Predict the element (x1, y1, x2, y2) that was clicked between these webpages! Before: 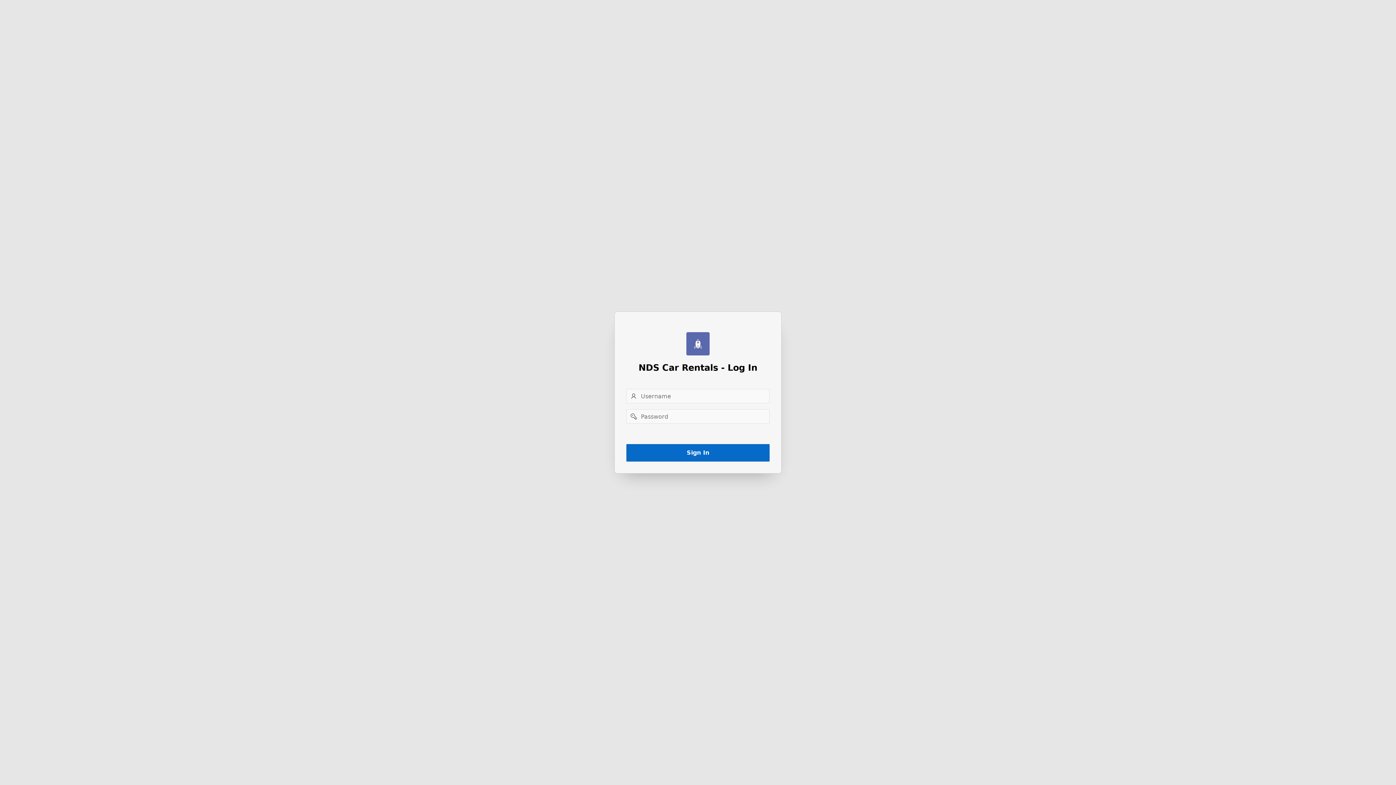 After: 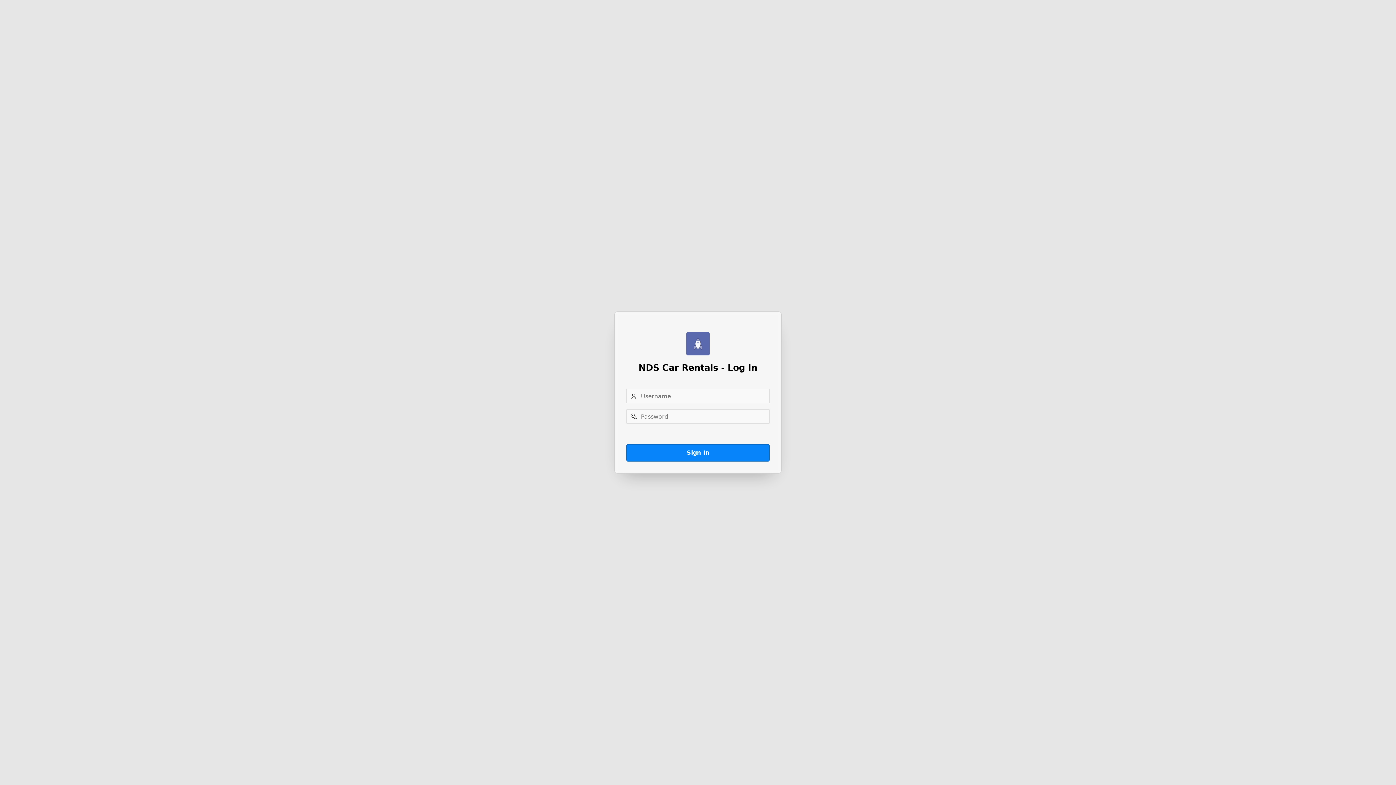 Action: bbox: (626, 444, 769, 461) label: Sign In